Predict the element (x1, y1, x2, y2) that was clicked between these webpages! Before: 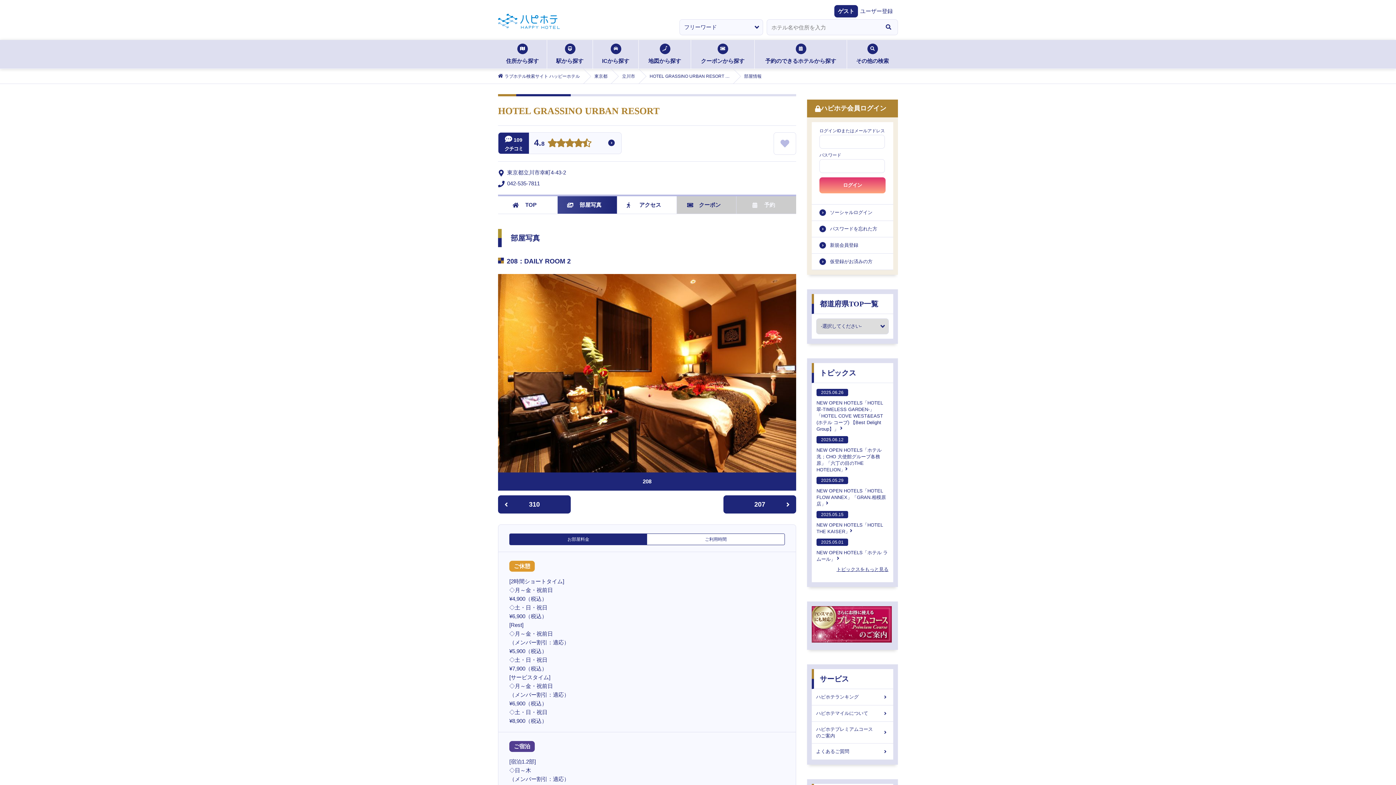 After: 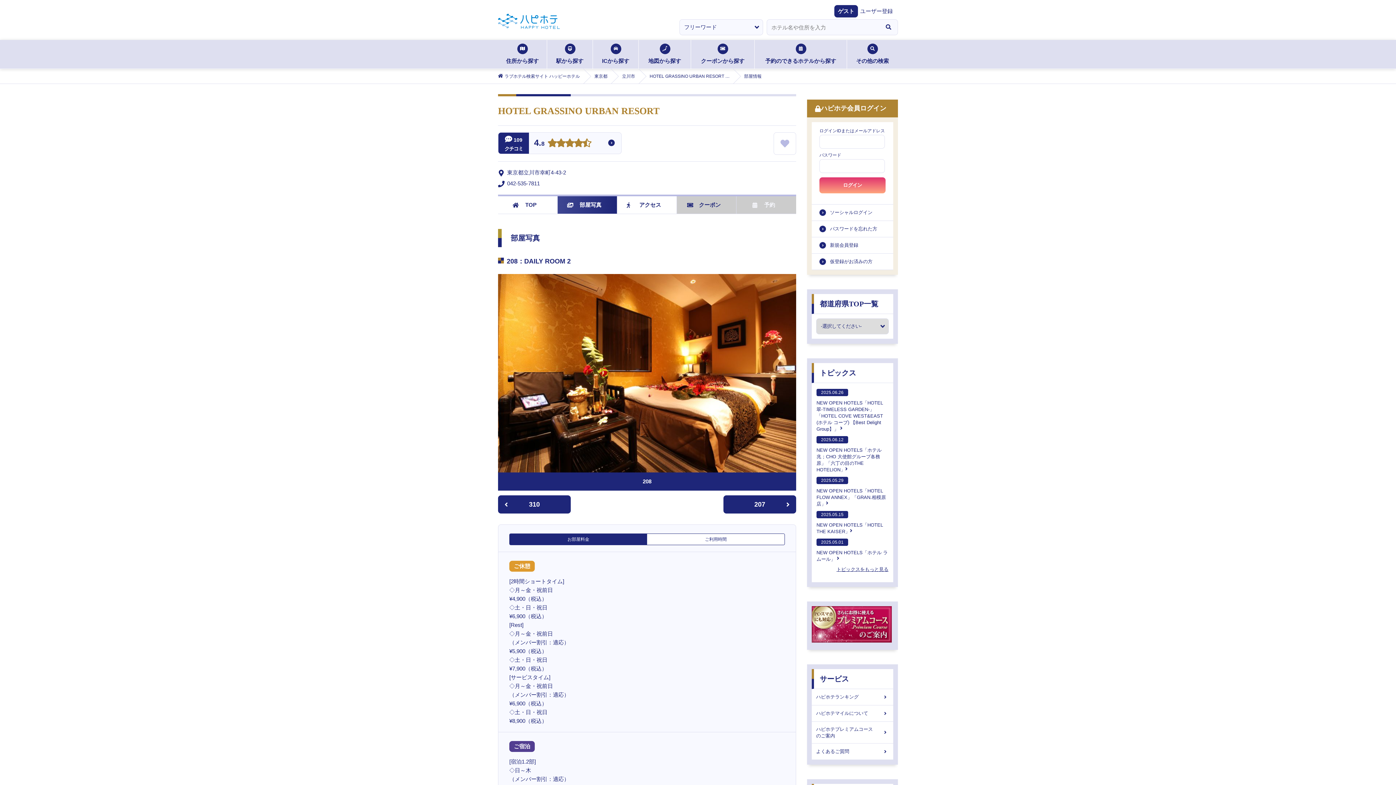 Action: label: サービス bbox: (820, 675, 849, 683)